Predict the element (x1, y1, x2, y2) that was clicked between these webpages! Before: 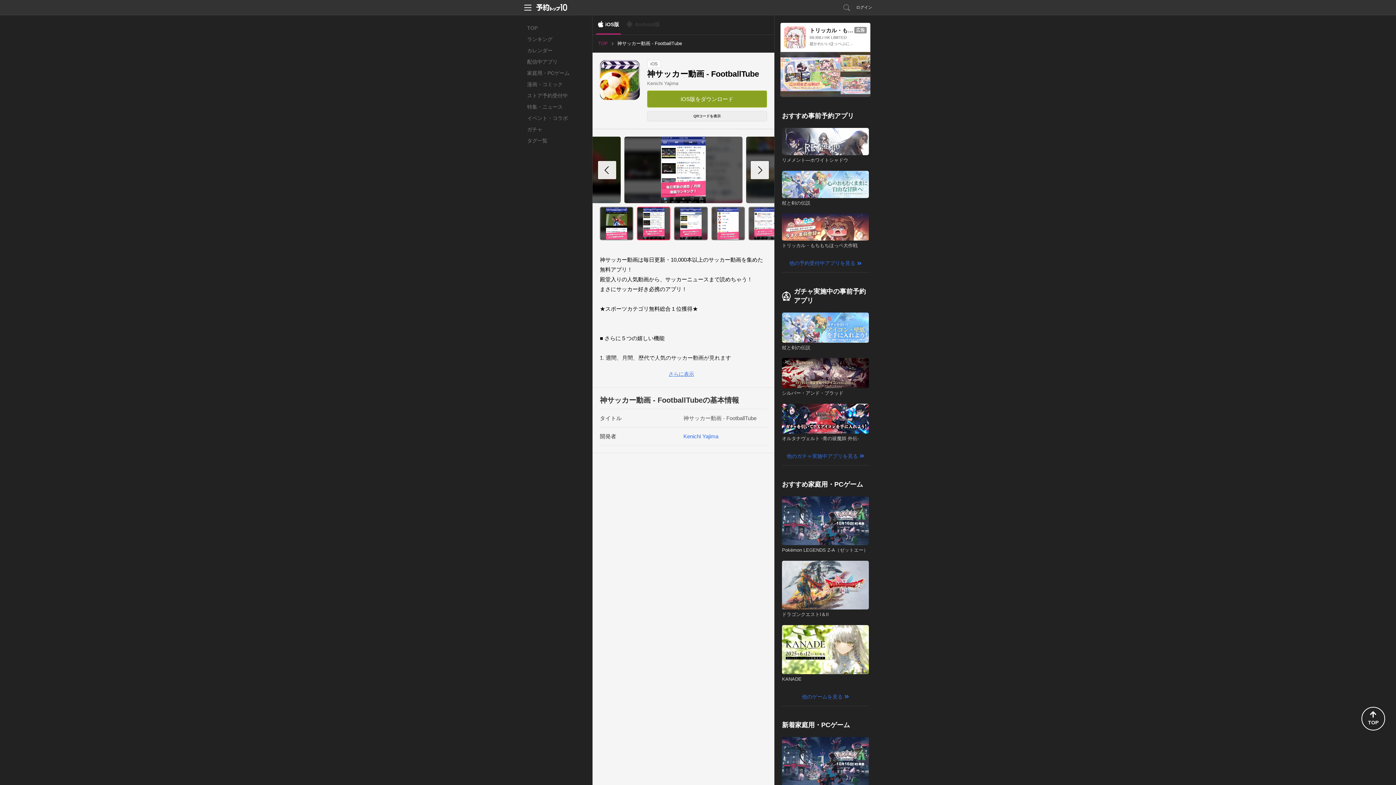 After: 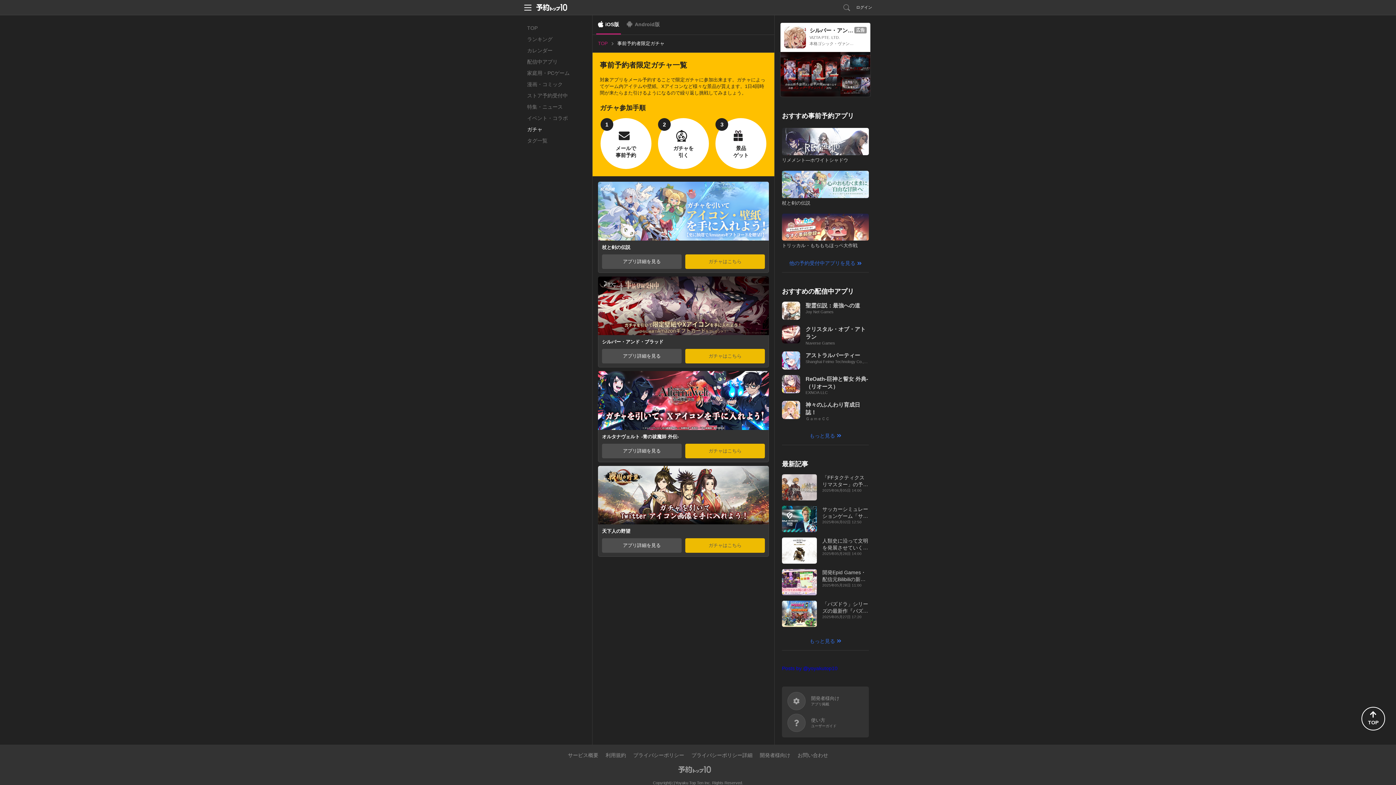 Action: label: ガチャ bbox: (527, 124, 585, 135)